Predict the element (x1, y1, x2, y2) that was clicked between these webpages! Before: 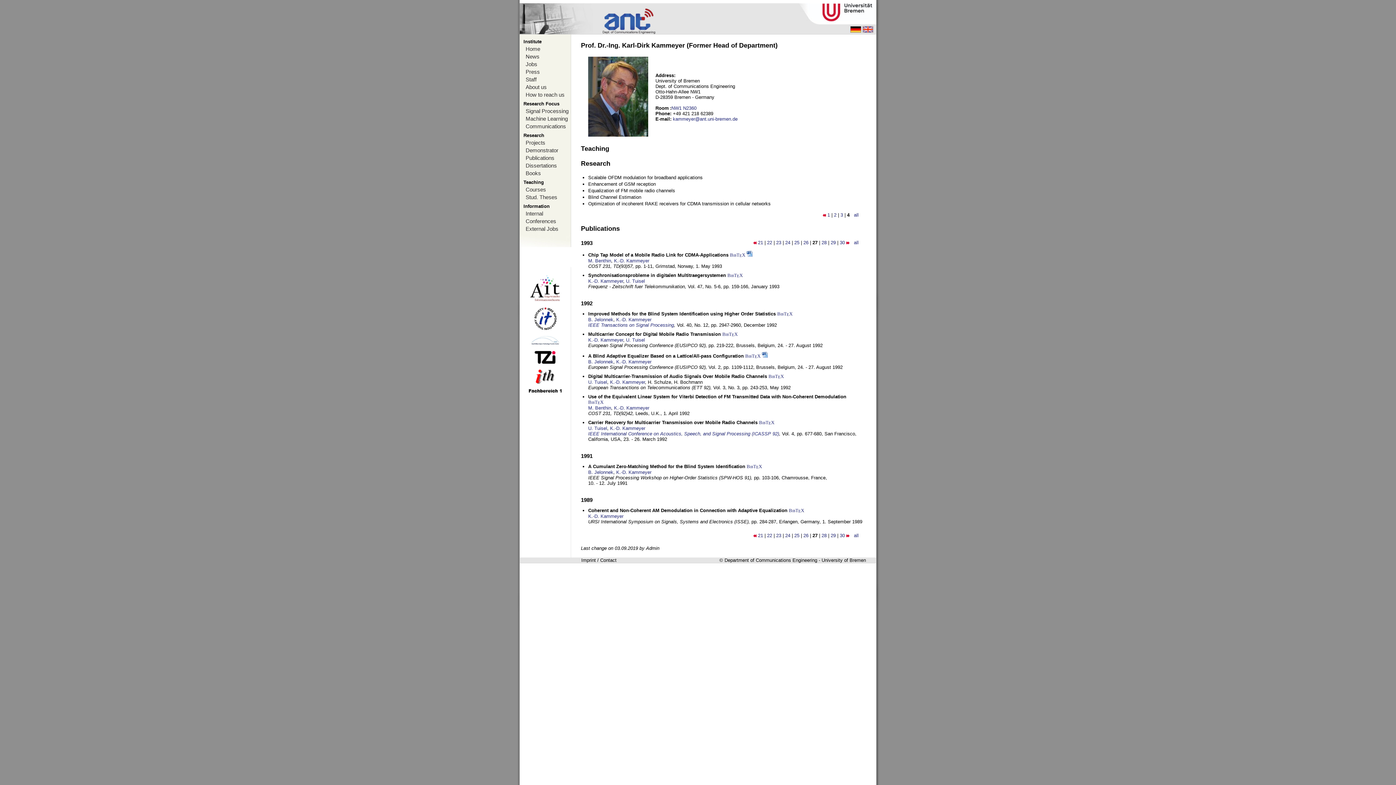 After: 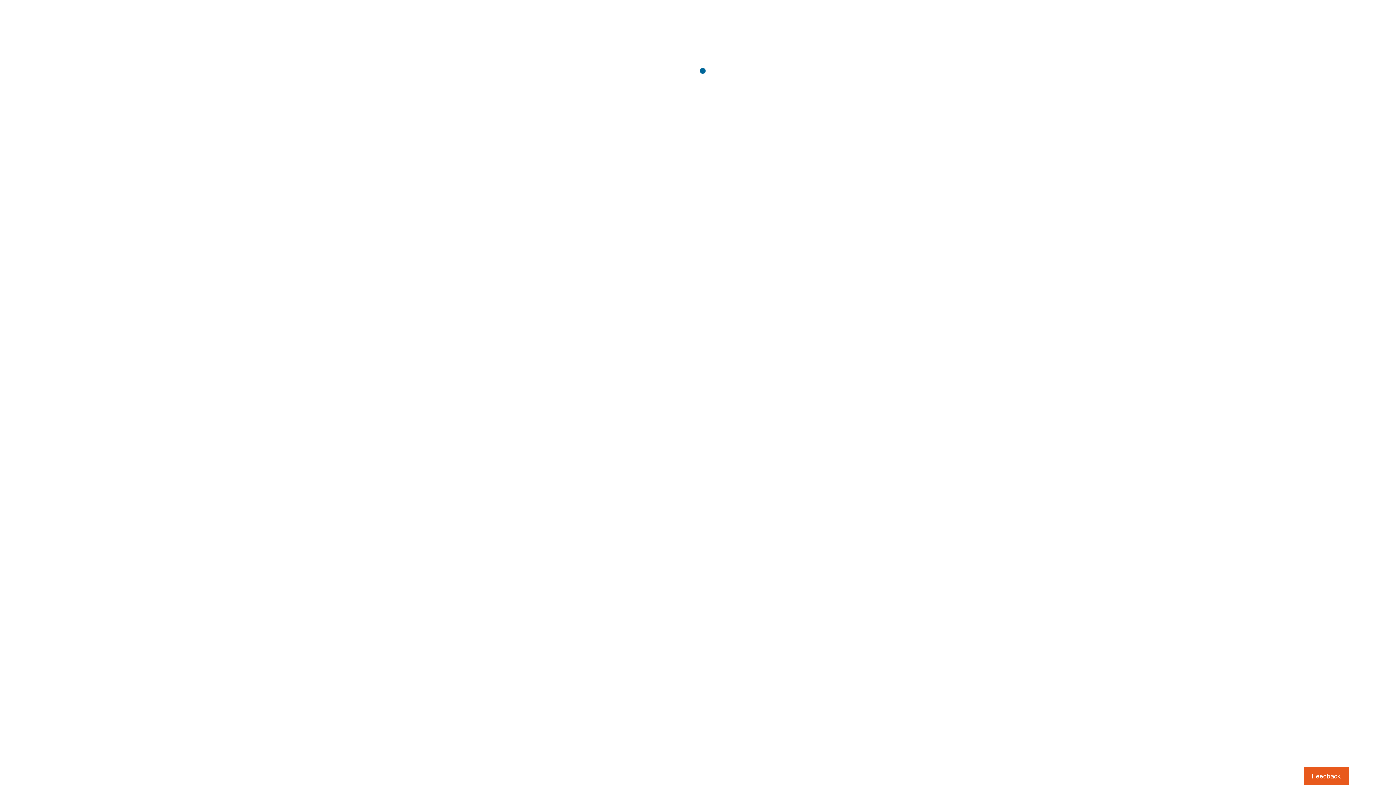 Action: label: IEEE Transactions on Signal Processing bbox: (588, 322, 674, 328)